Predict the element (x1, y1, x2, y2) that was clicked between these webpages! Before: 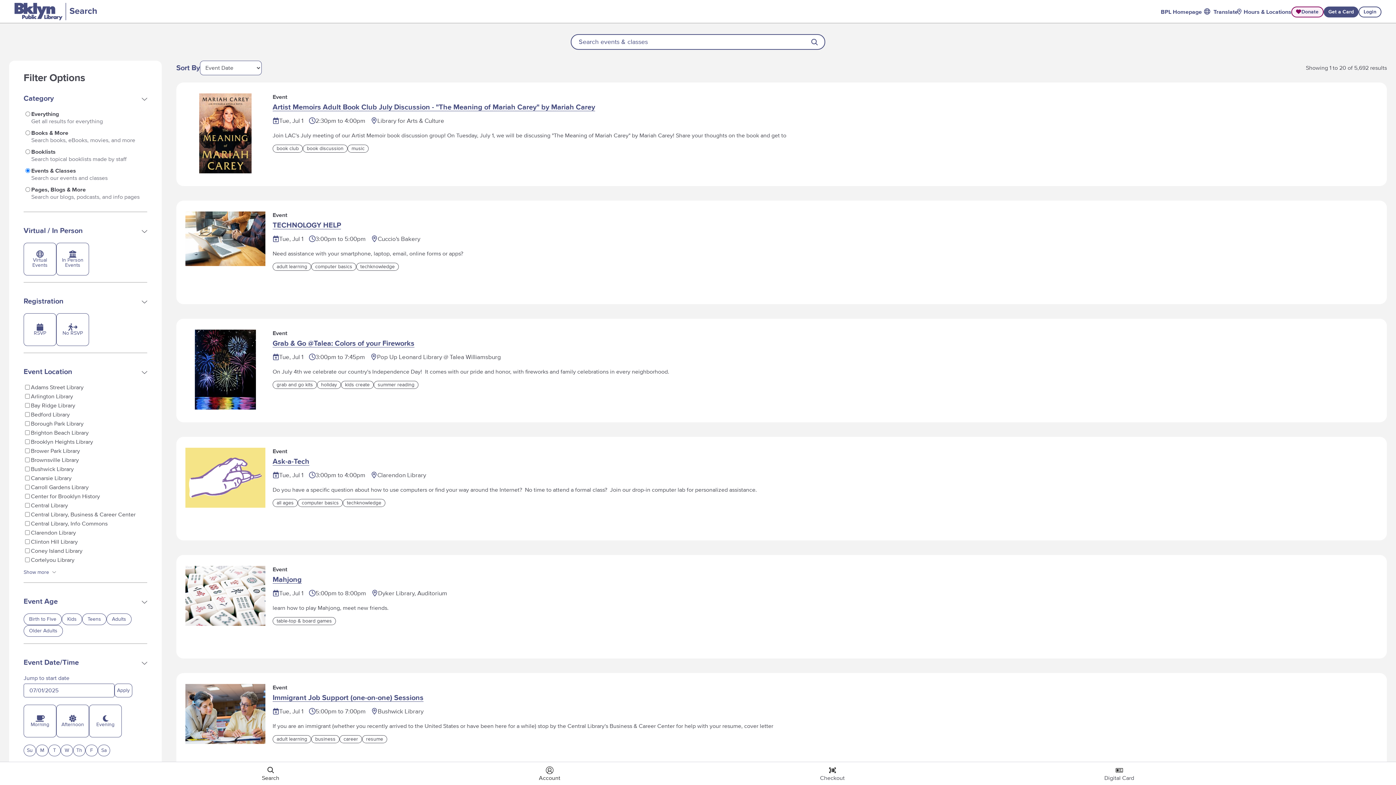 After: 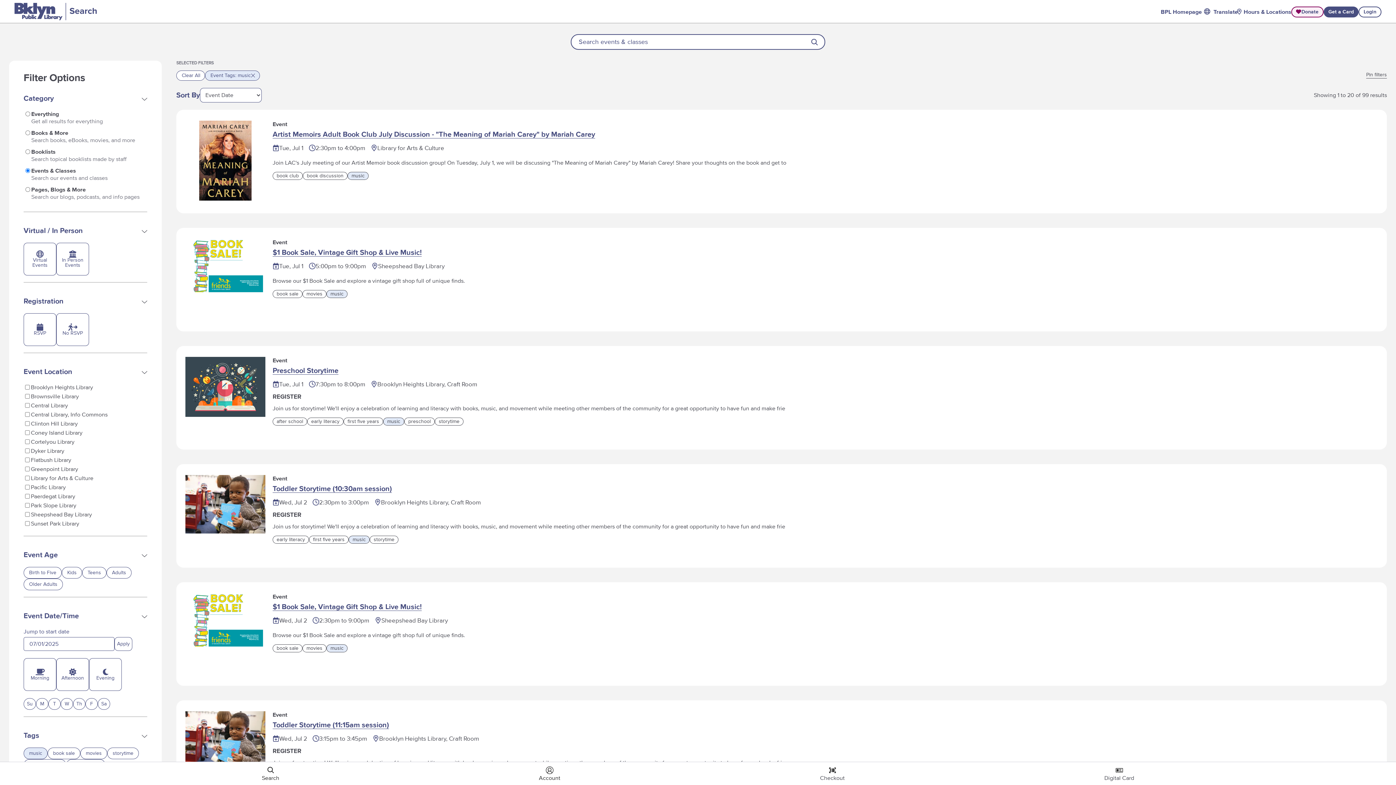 Action: label: music bbox: (347, 144, 368, 152)